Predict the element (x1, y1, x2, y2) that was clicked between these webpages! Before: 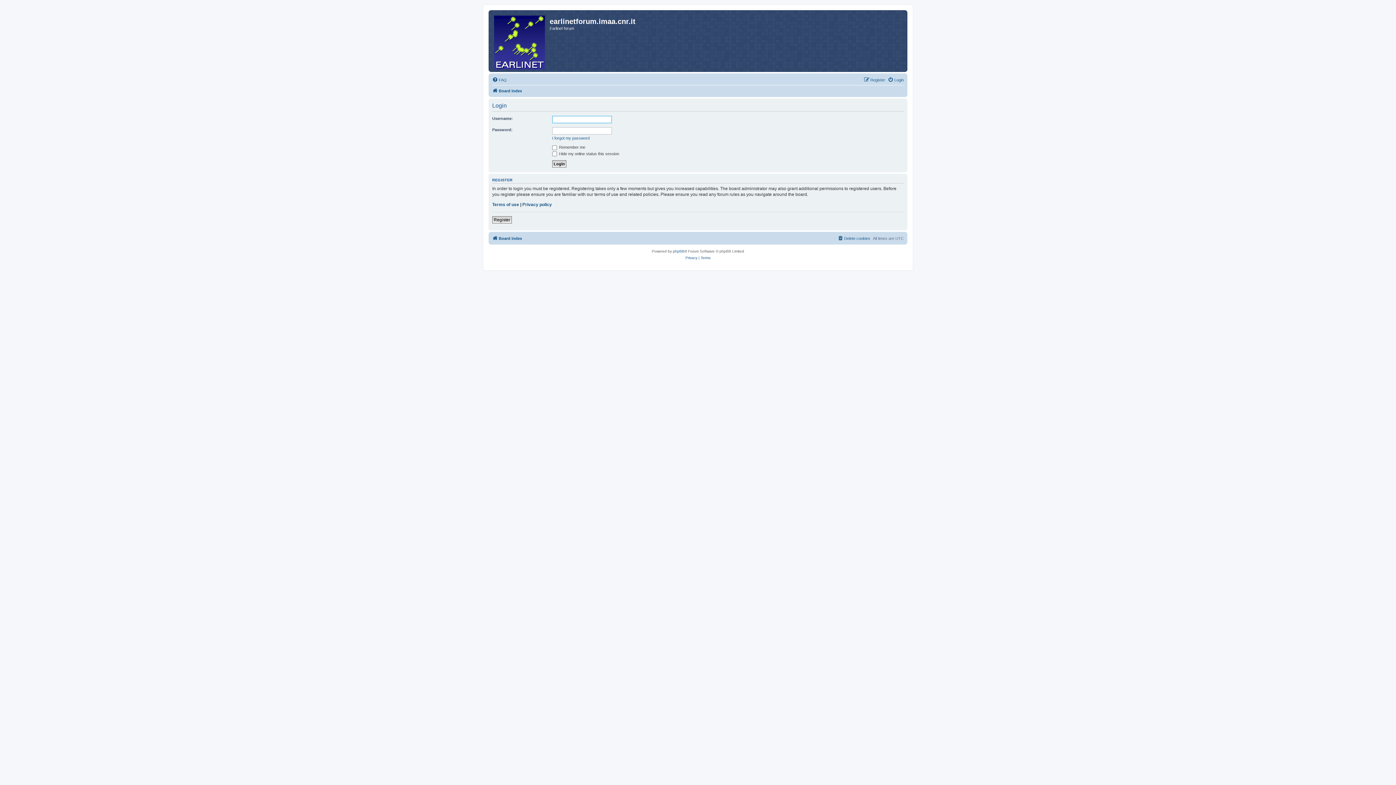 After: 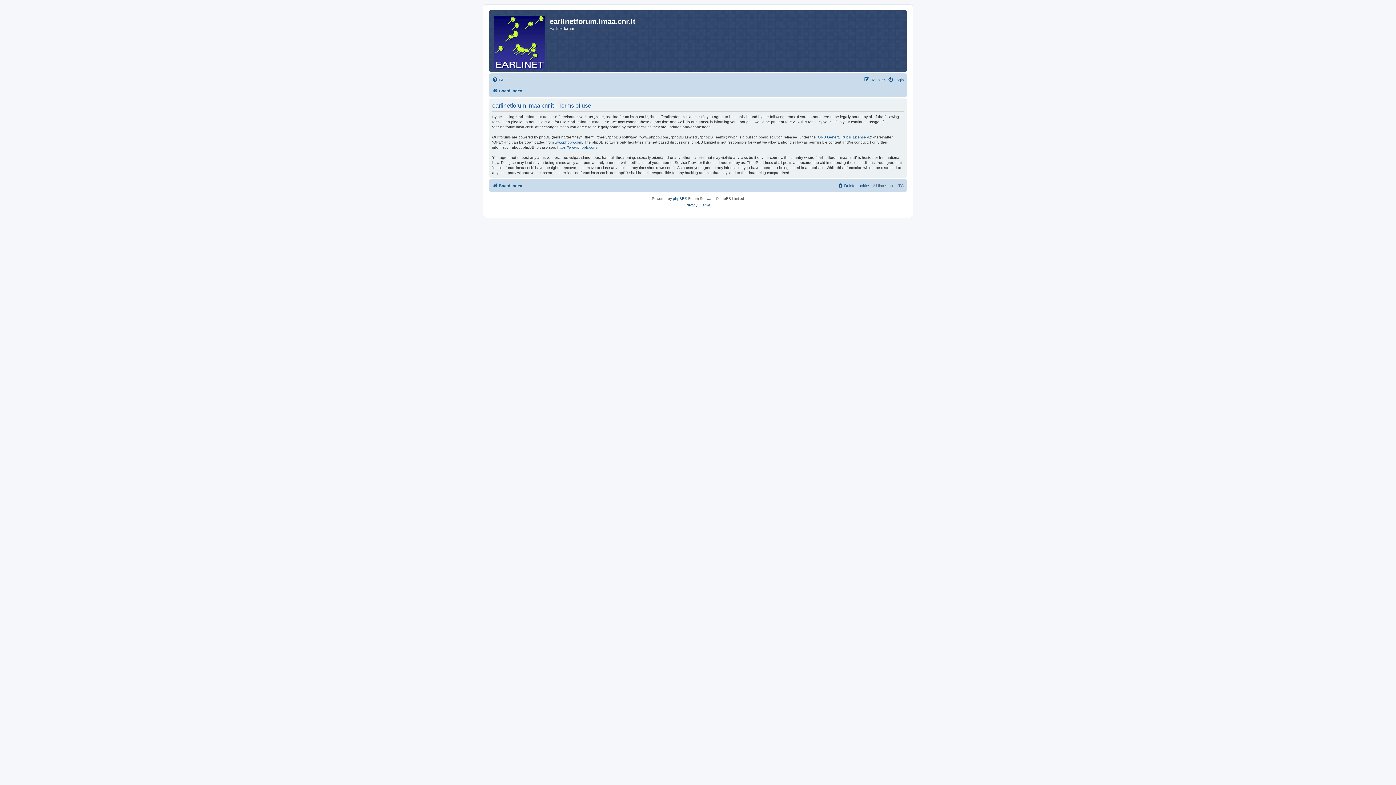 Action: label: Terms of use bbox: (492, 201, 519, 207)